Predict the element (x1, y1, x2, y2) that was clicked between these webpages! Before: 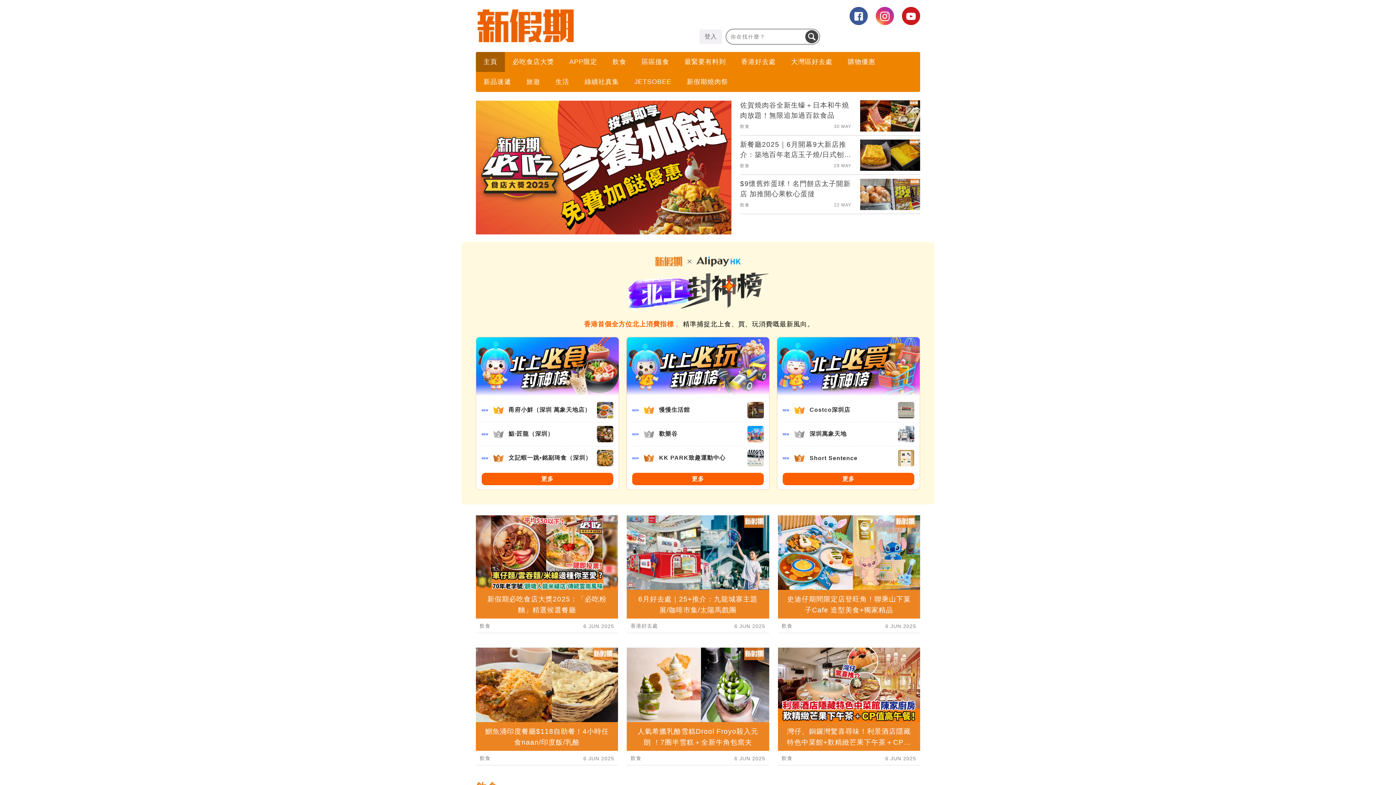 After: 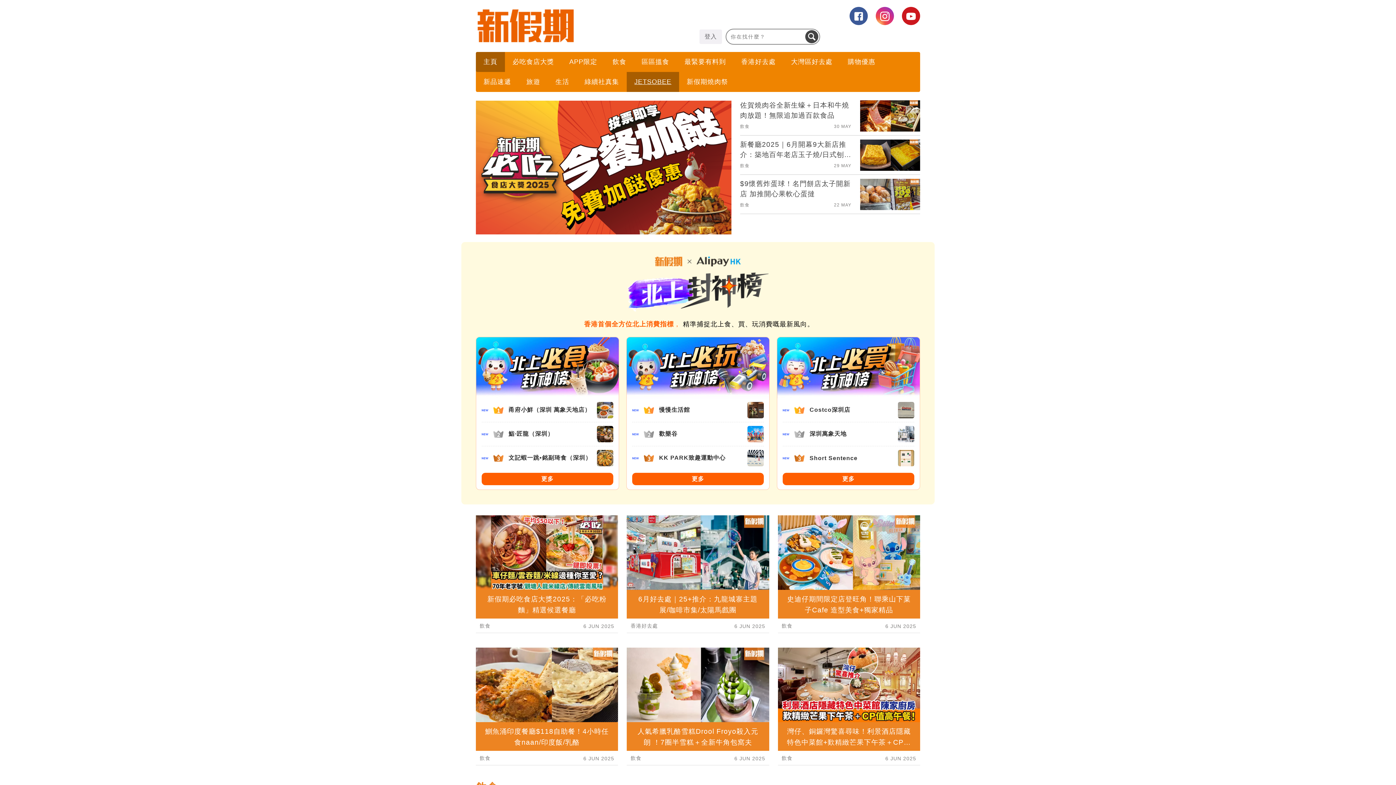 Action: label: JETSOBEE bbox: (626, 73, 679, 90)